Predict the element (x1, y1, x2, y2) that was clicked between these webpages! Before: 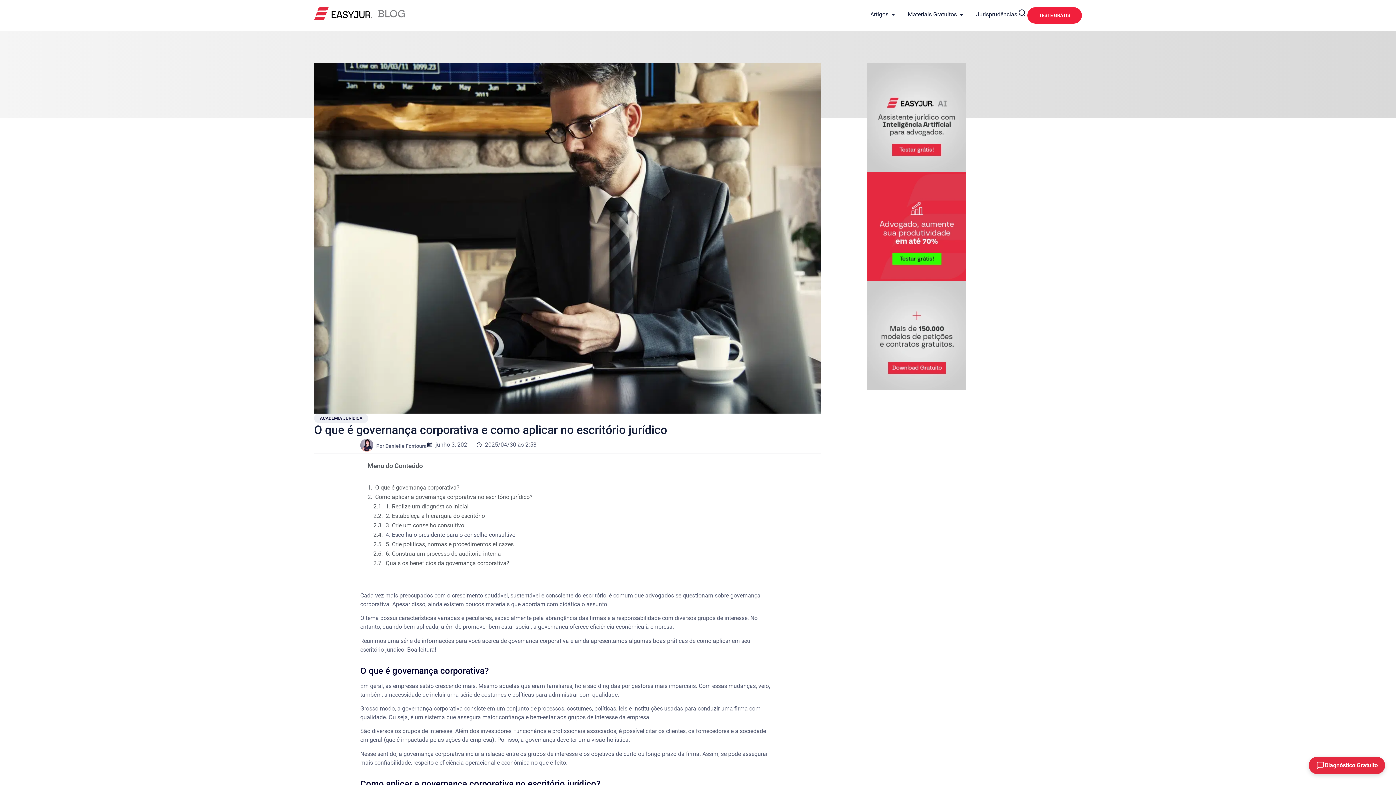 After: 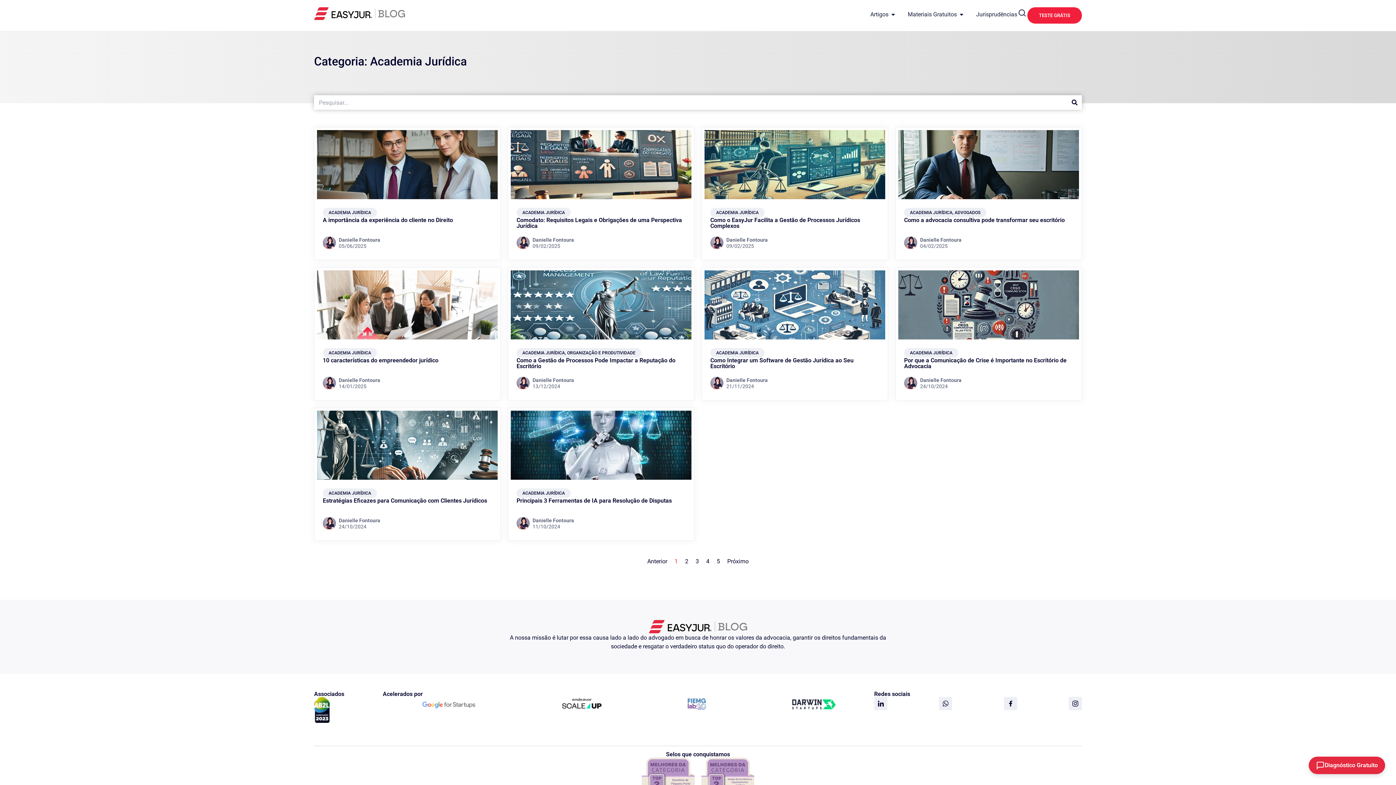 Action: bbox: (320, 415, 362, 421) label: ACADEMIA JURÍDICA